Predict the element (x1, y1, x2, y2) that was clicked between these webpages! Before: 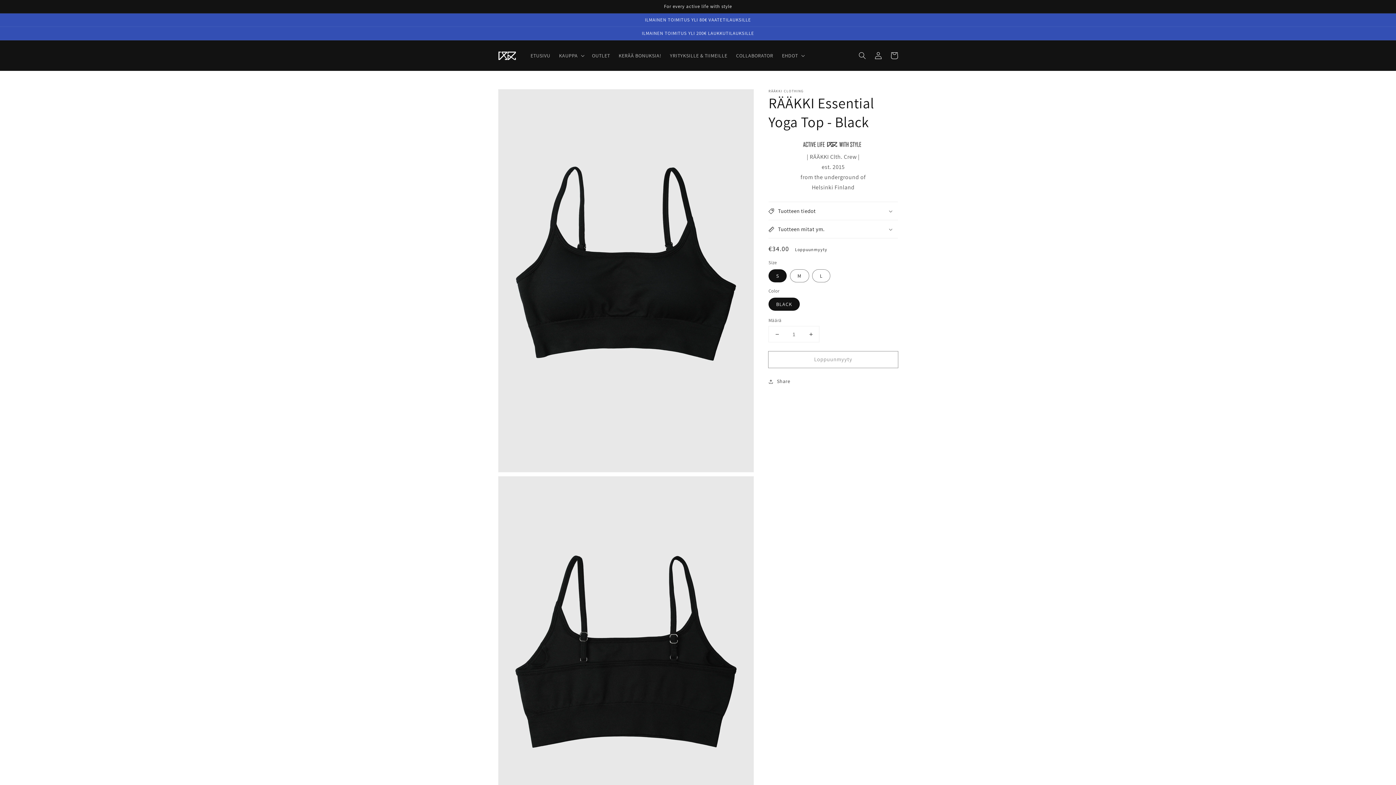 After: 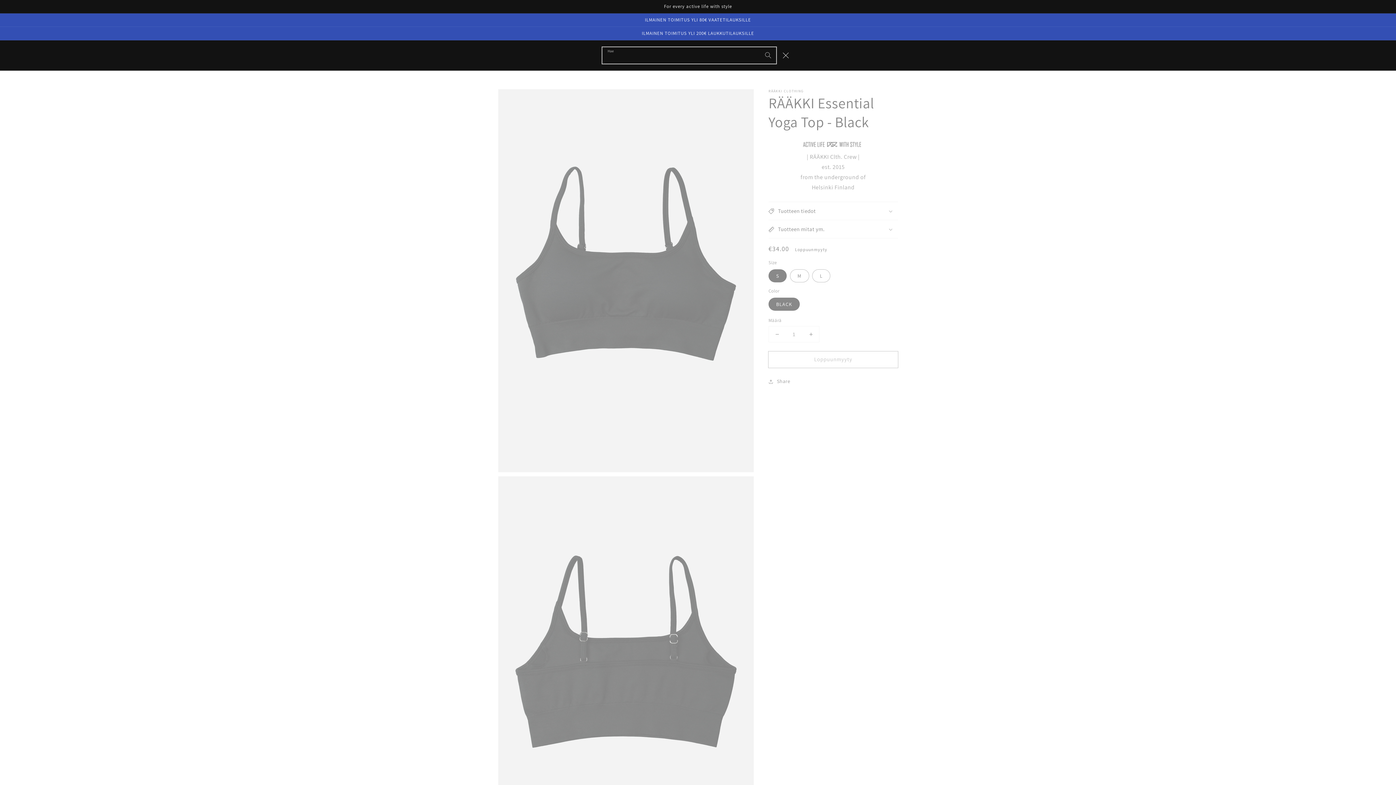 Action: label: Hae bbox: (854, 47, 870, 63)